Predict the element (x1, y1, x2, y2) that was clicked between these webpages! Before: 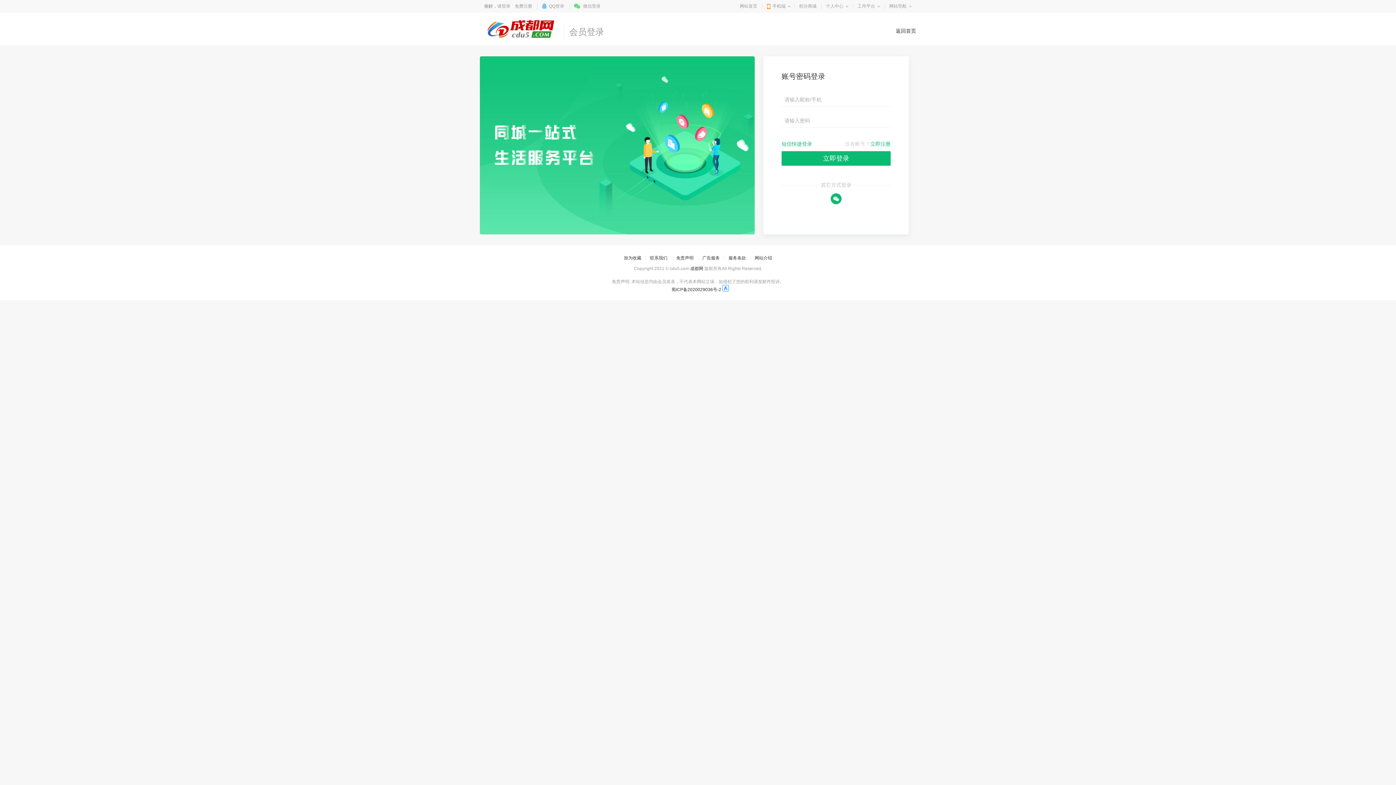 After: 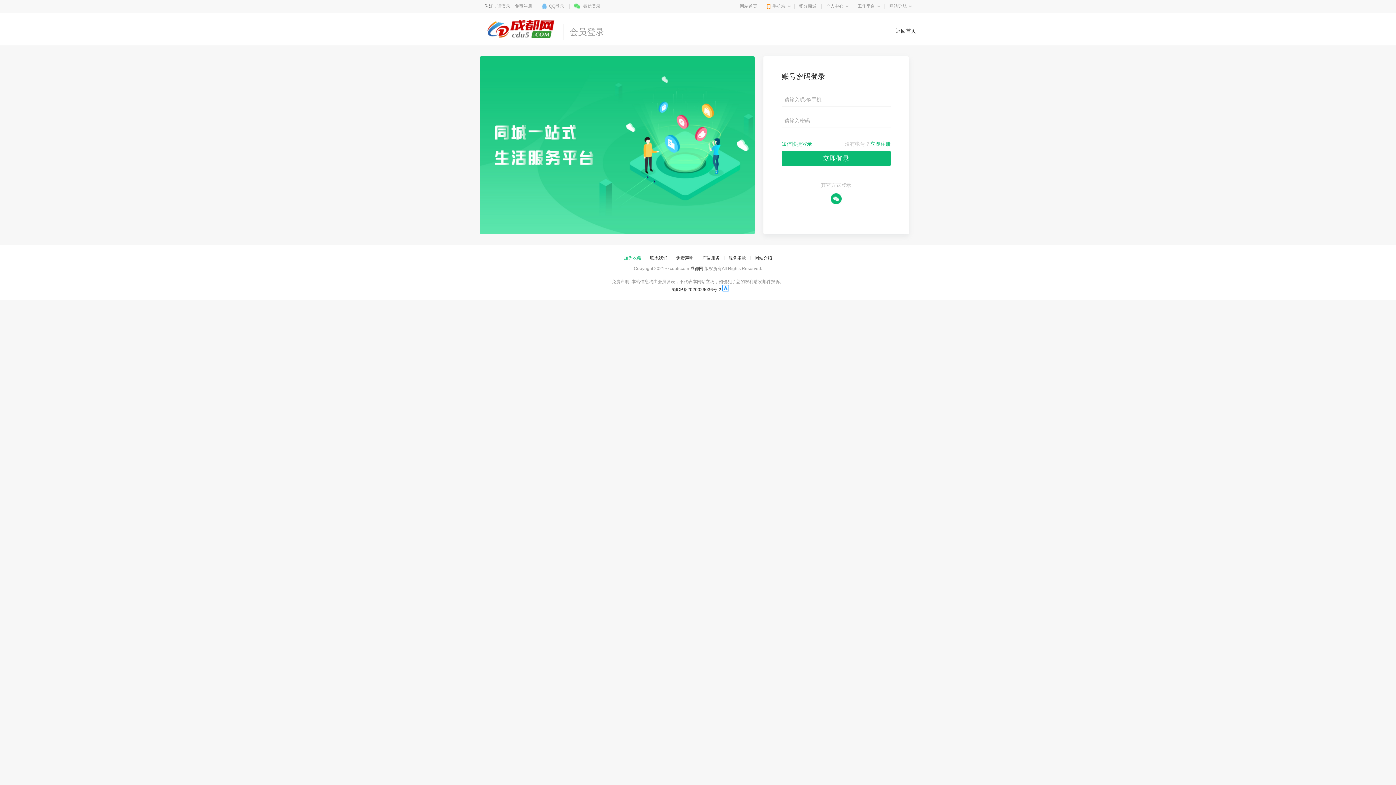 Action: label: 加为收藏 bbox: (624, 255, 641, 260)